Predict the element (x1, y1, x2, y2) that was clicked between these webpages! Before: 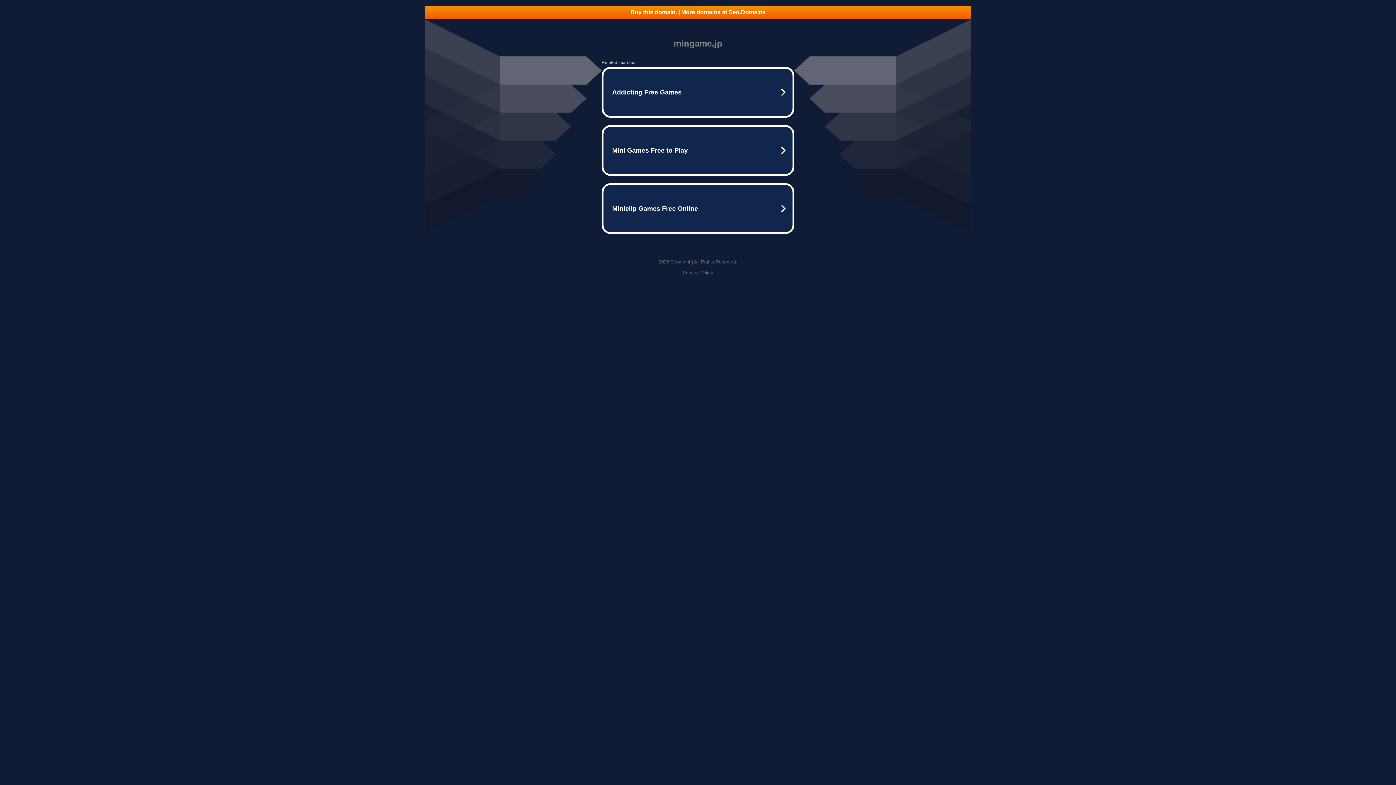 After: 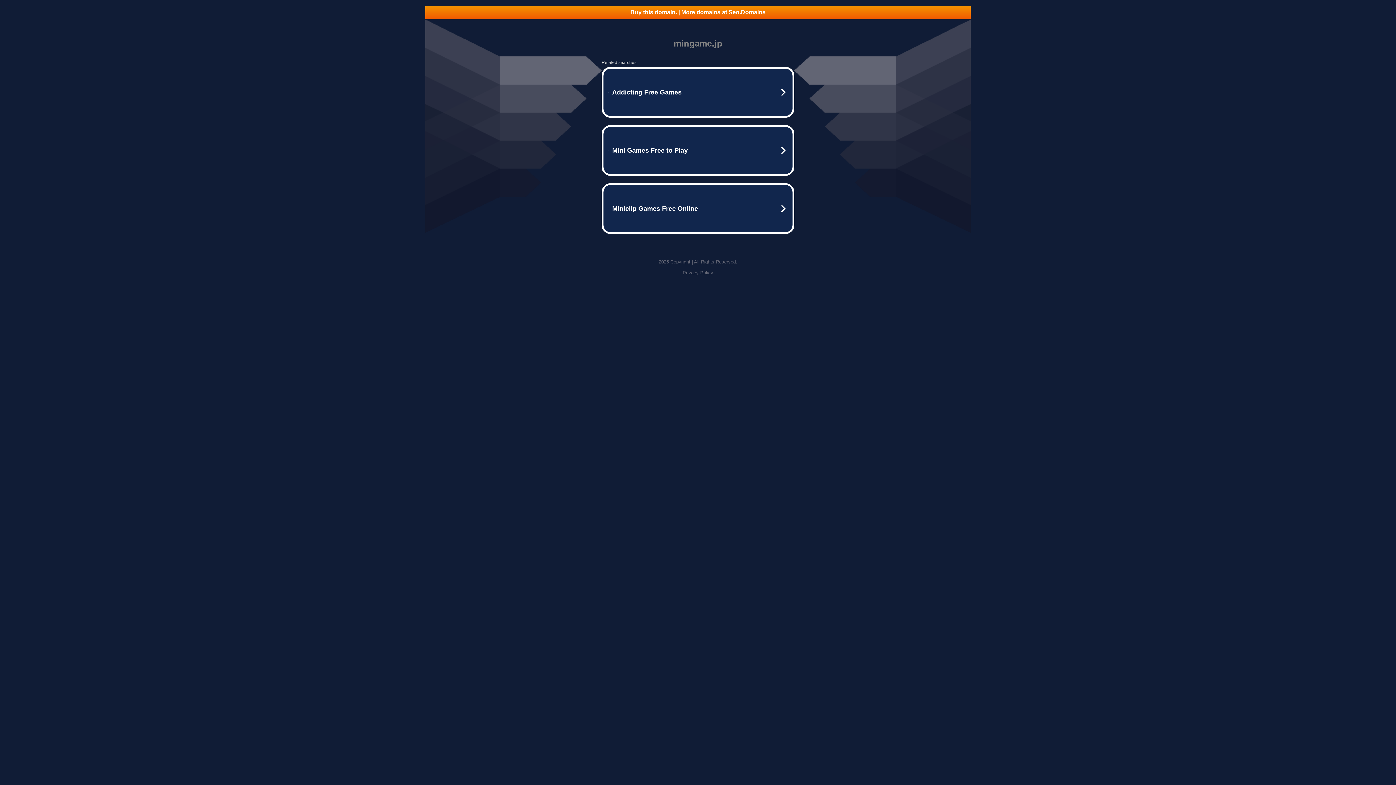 Action: label: Privacy Policy bbox: (682, 270, 713, 275)